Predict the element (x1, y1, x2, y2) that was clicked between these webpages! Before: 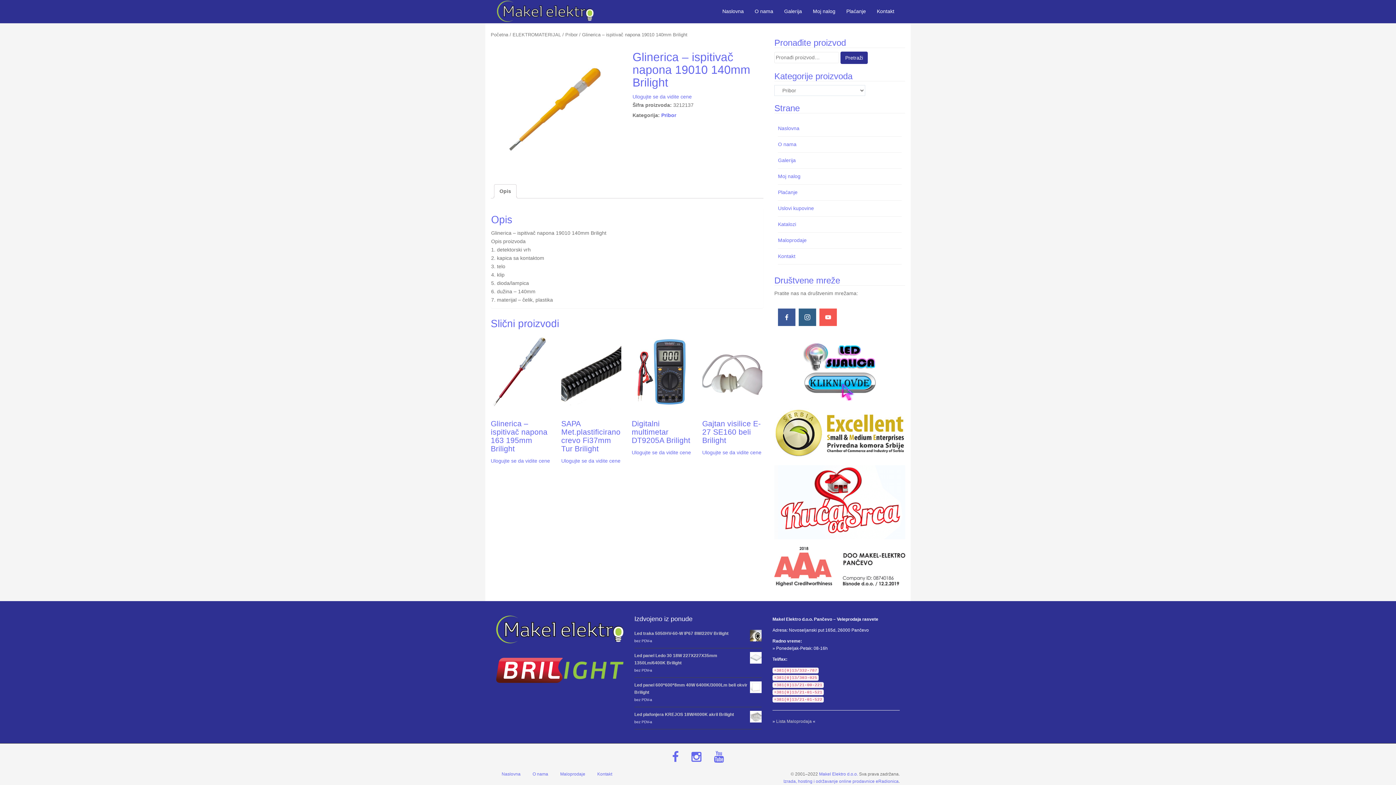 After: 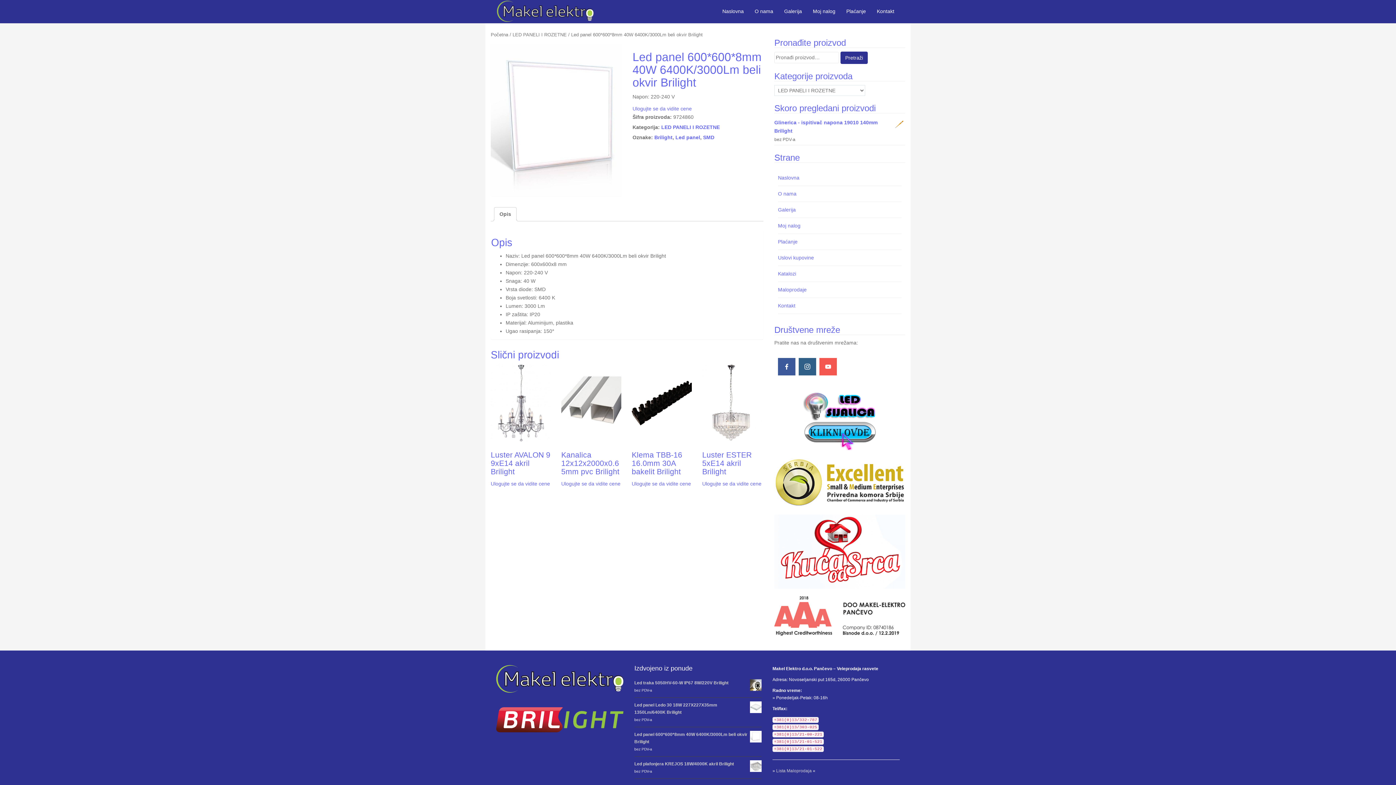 Action: bbox: (634, 681, 761, 696) label: Led panel 600*600*8mm 40W 6400K/3000Lm beli okvir Brilight